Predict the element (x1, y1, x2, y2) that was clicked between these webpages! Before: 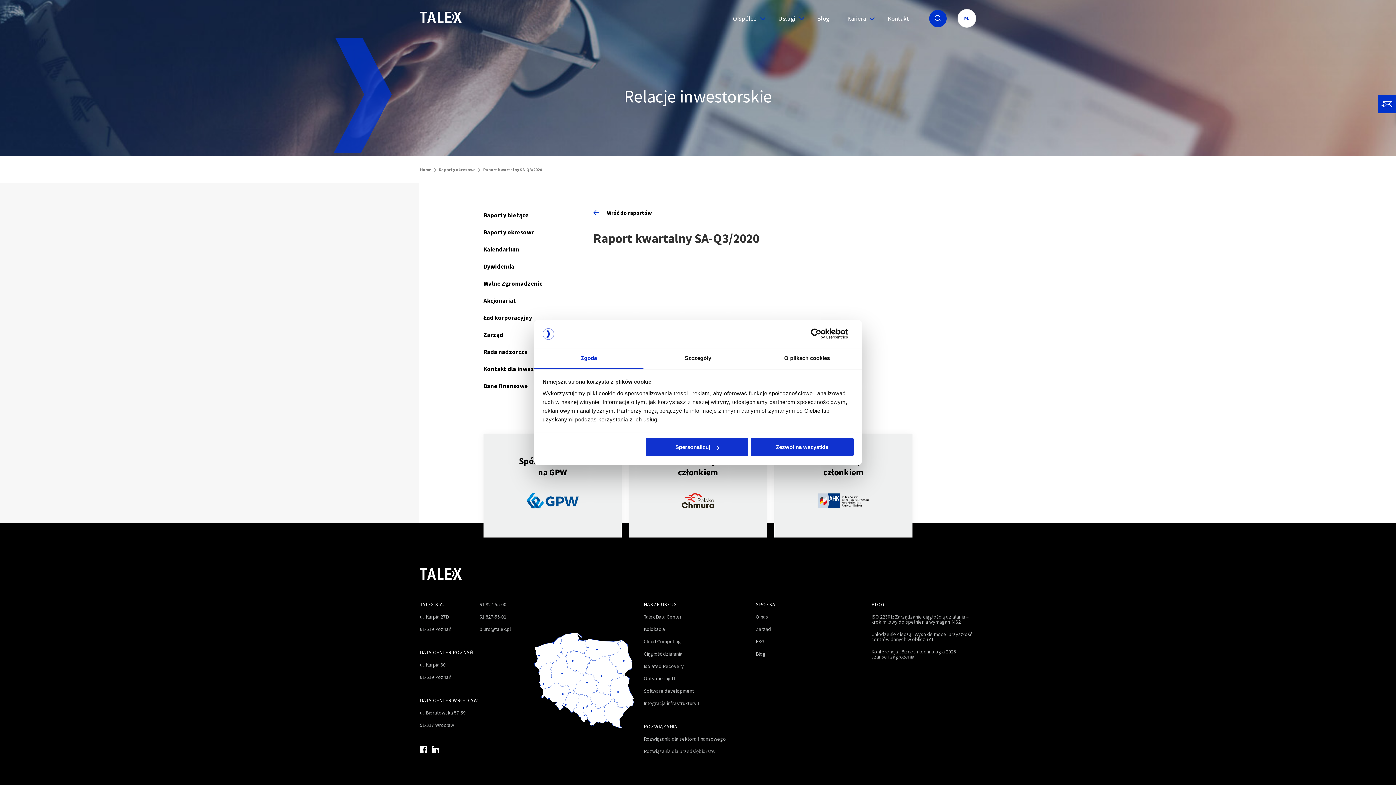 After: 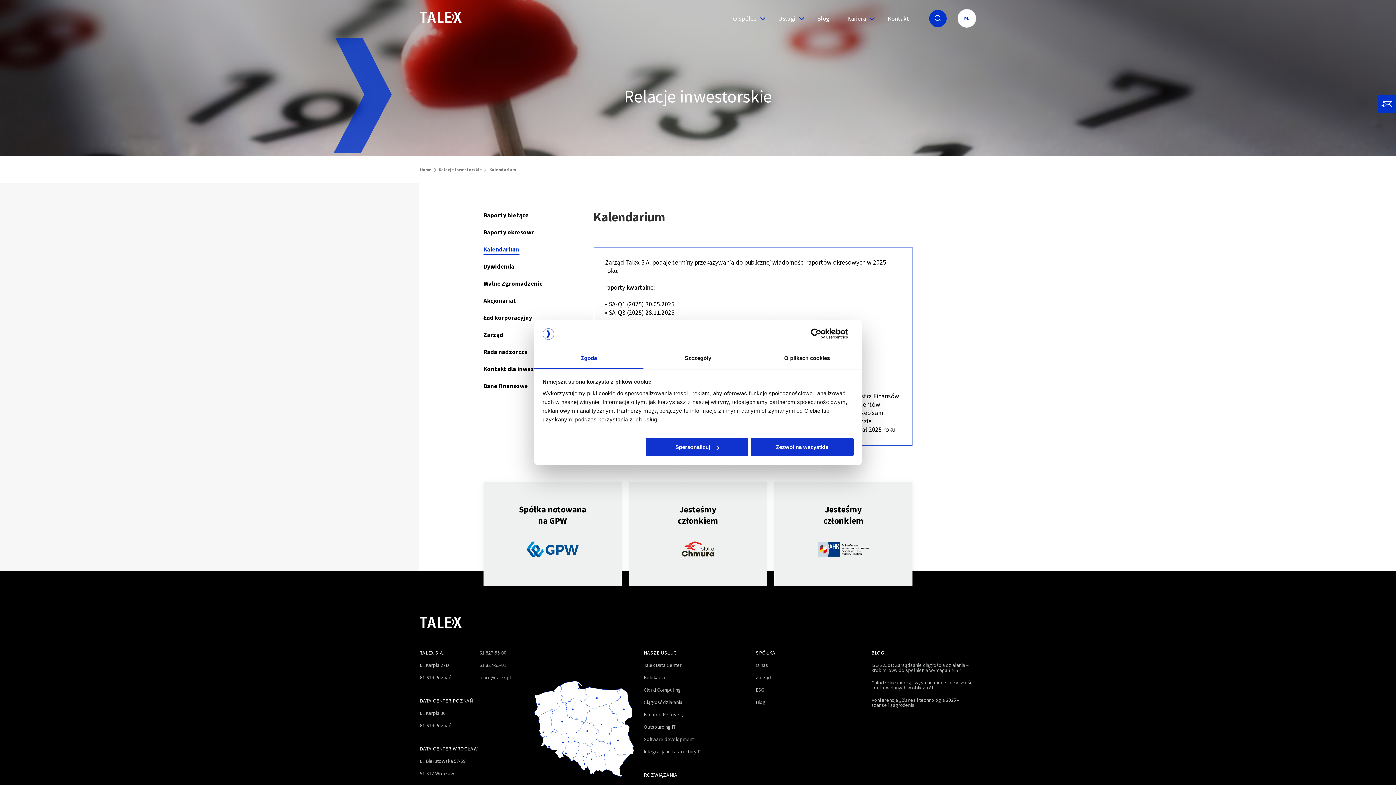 Action: bbox: (483, 243, 519, 255) label: Kalendarium